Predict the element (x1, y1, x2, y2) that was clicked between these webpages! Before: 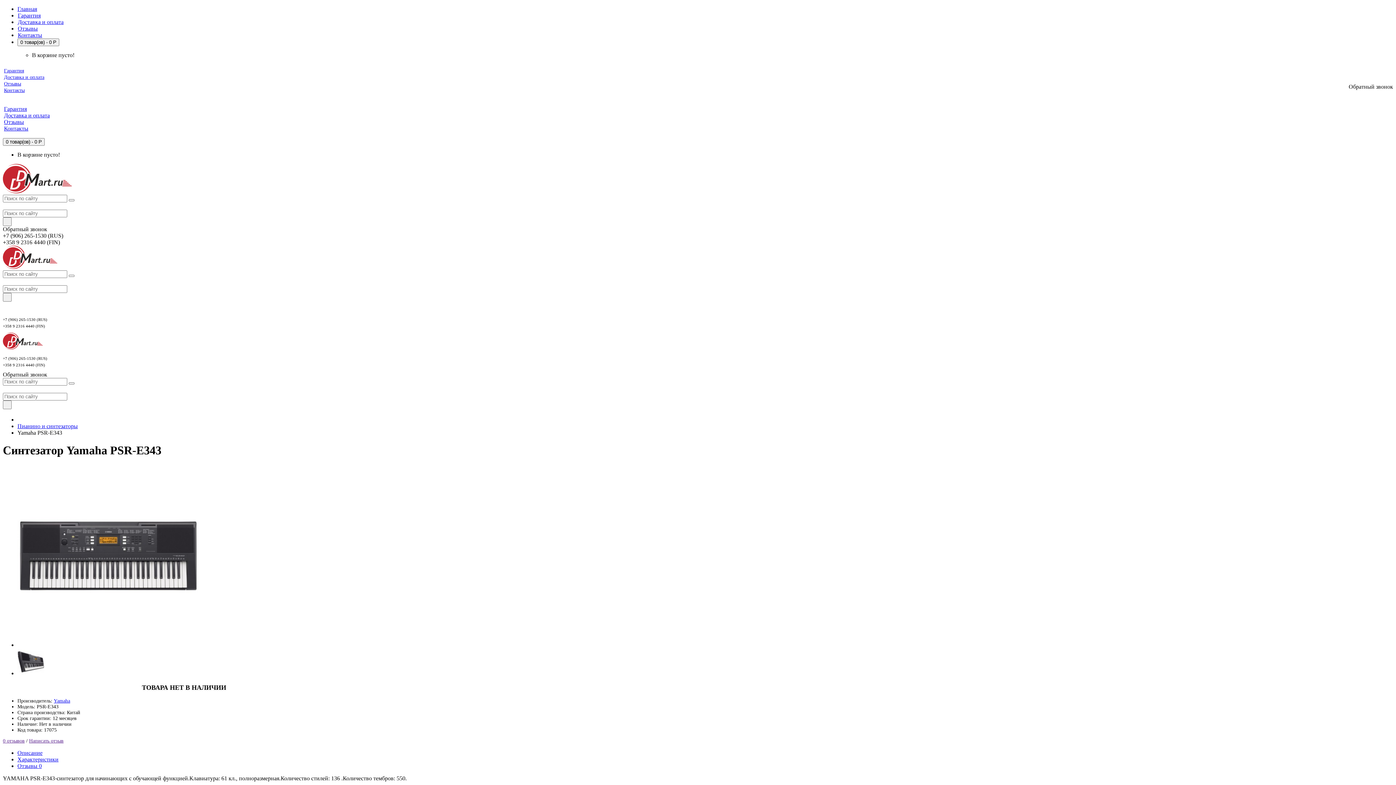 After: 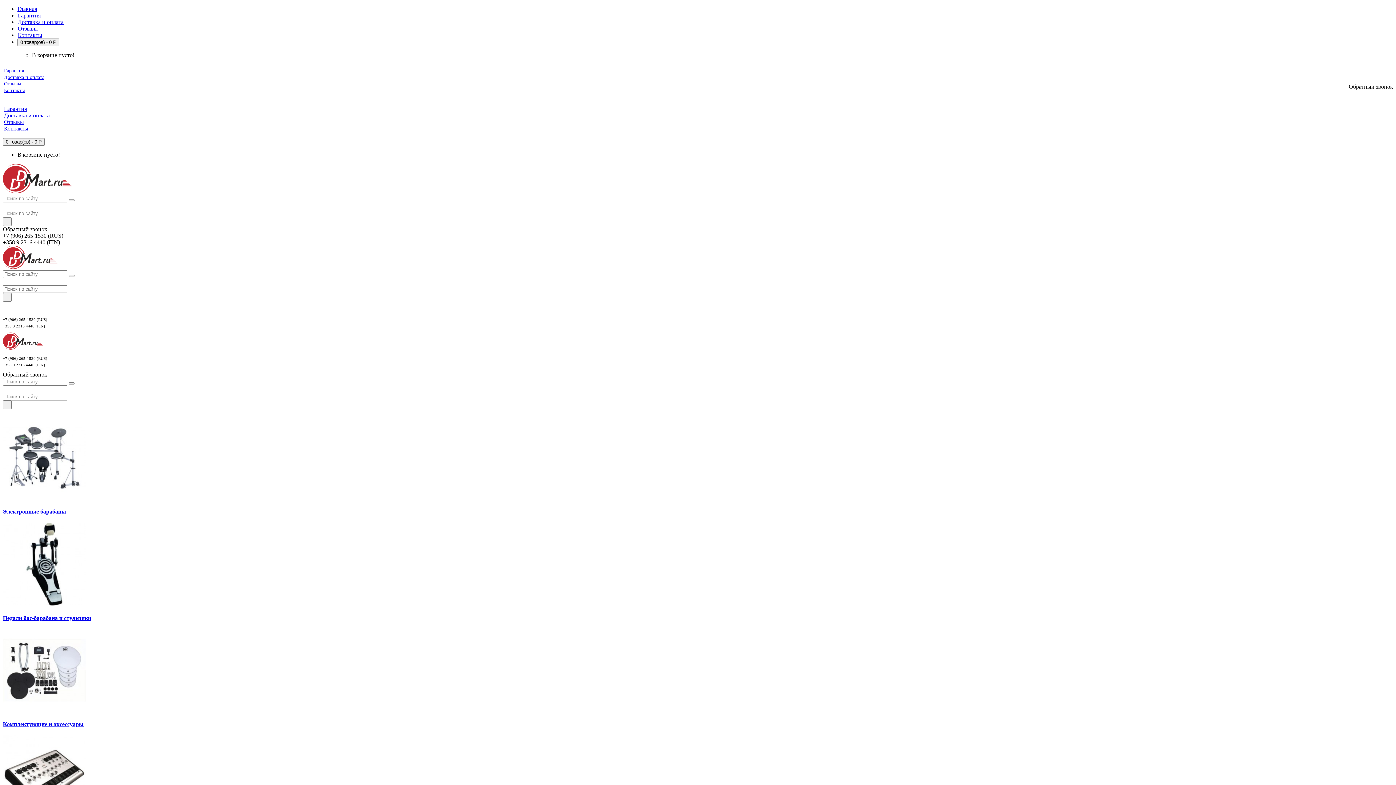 Action: bbox: (17, 5, 37, 12) label: Главная